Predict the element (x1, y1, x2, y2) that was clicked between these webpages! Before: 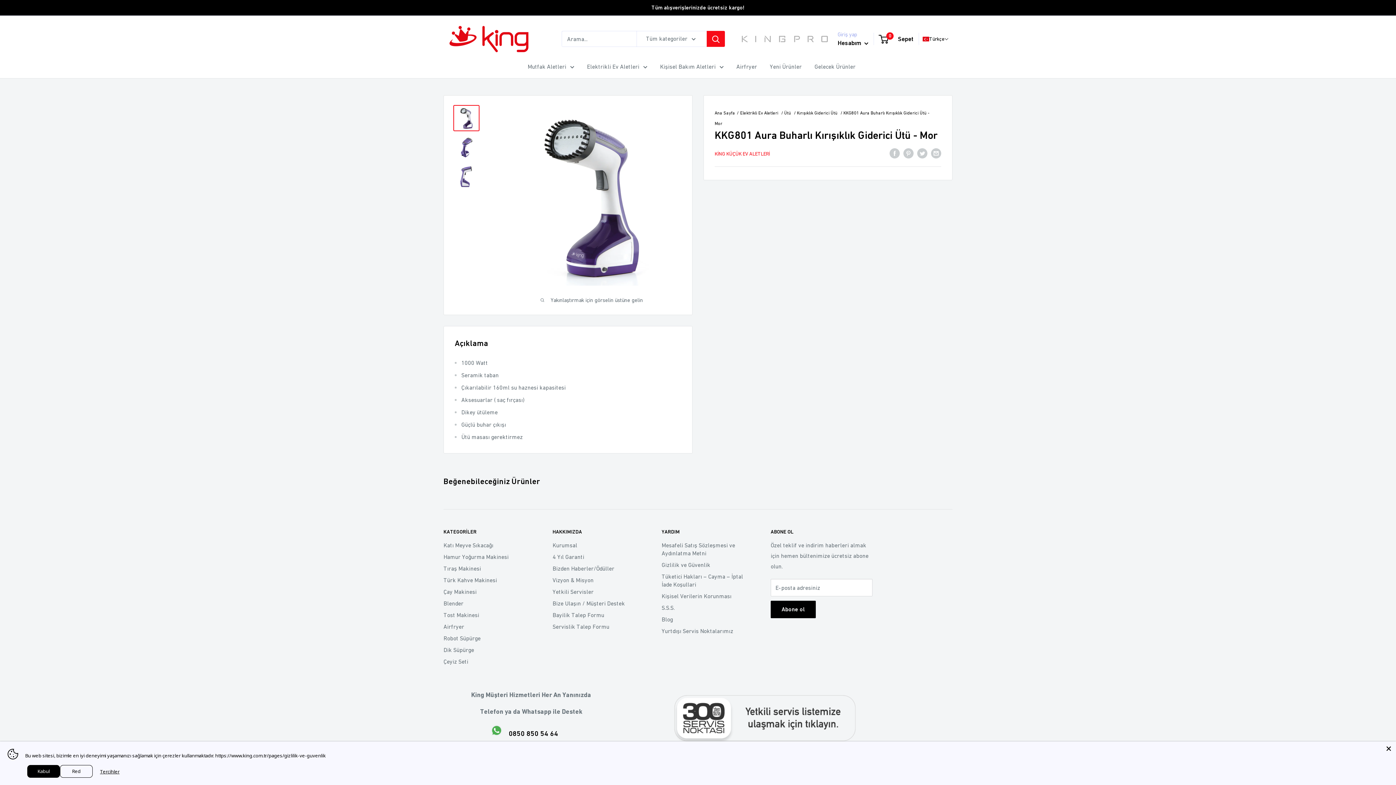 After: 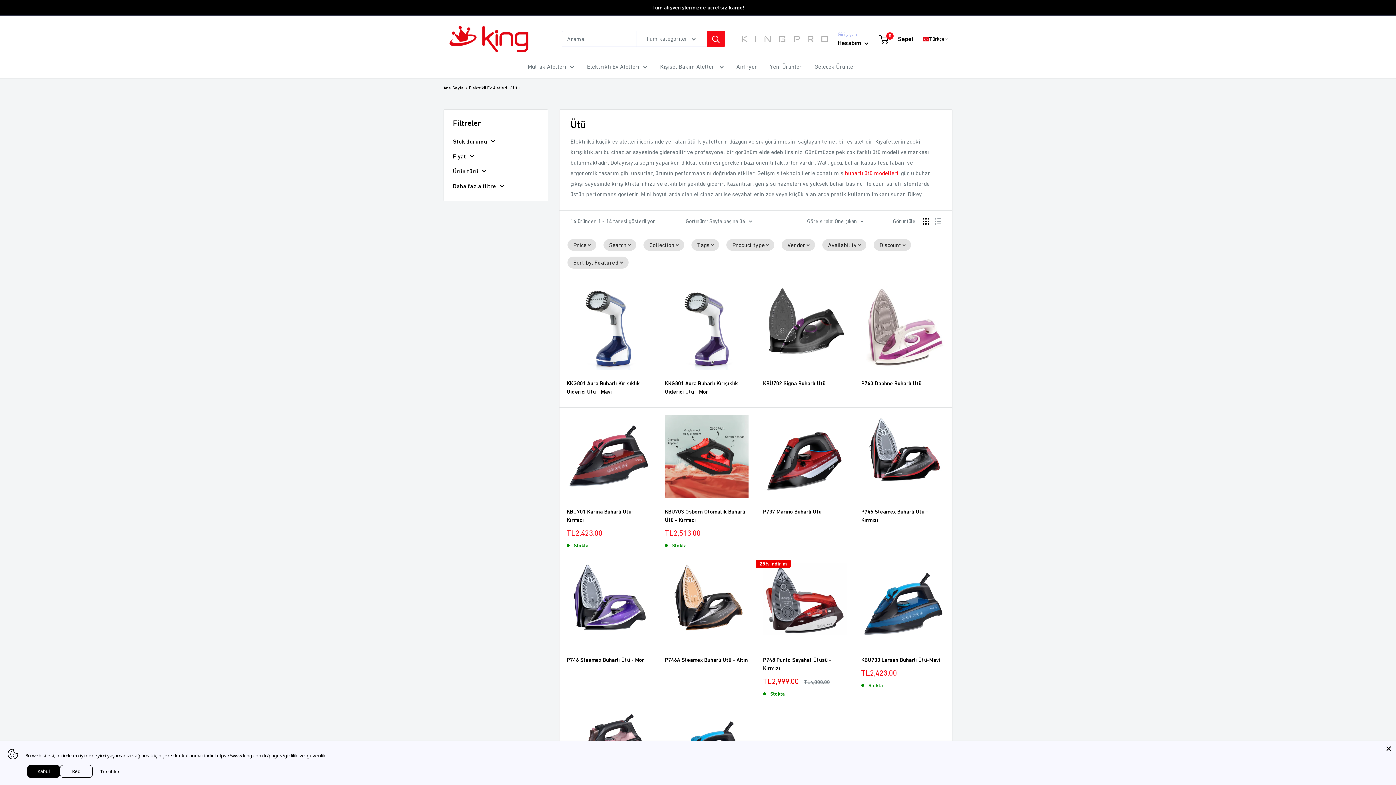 Action: bbox: (784, 110, 797, 115) label: Ütü / 